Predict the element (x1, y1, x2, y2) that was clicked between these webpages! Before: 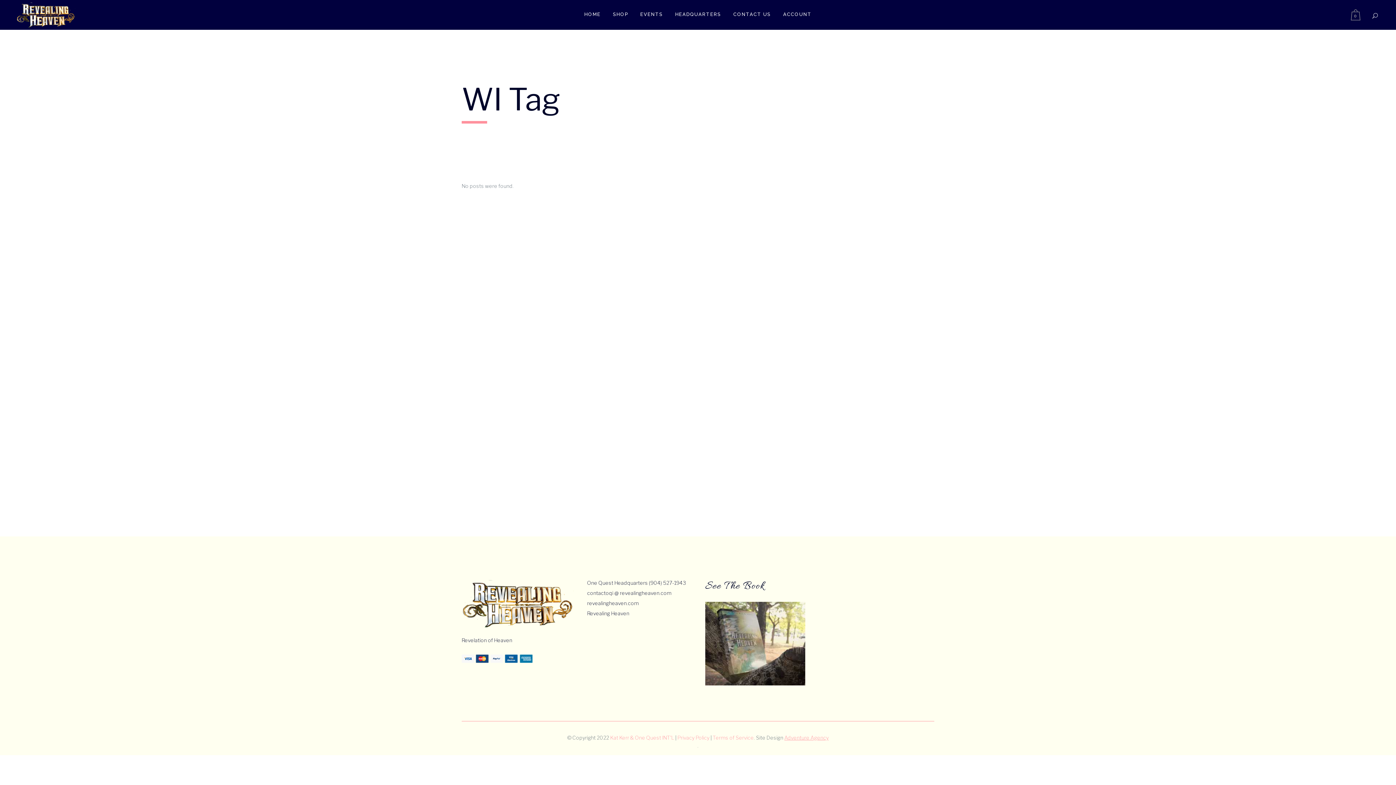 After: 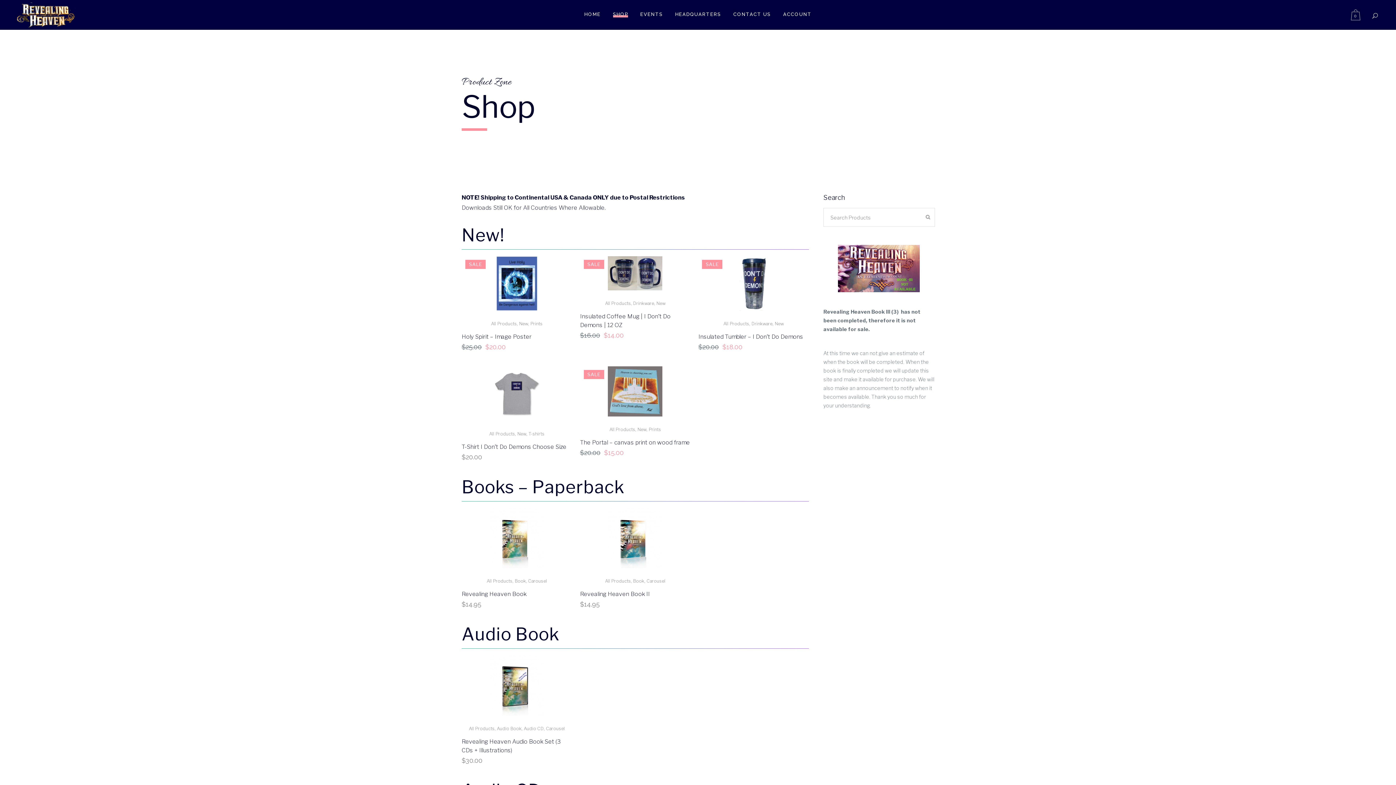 Action: bbox: (705, 680, 805, 686)